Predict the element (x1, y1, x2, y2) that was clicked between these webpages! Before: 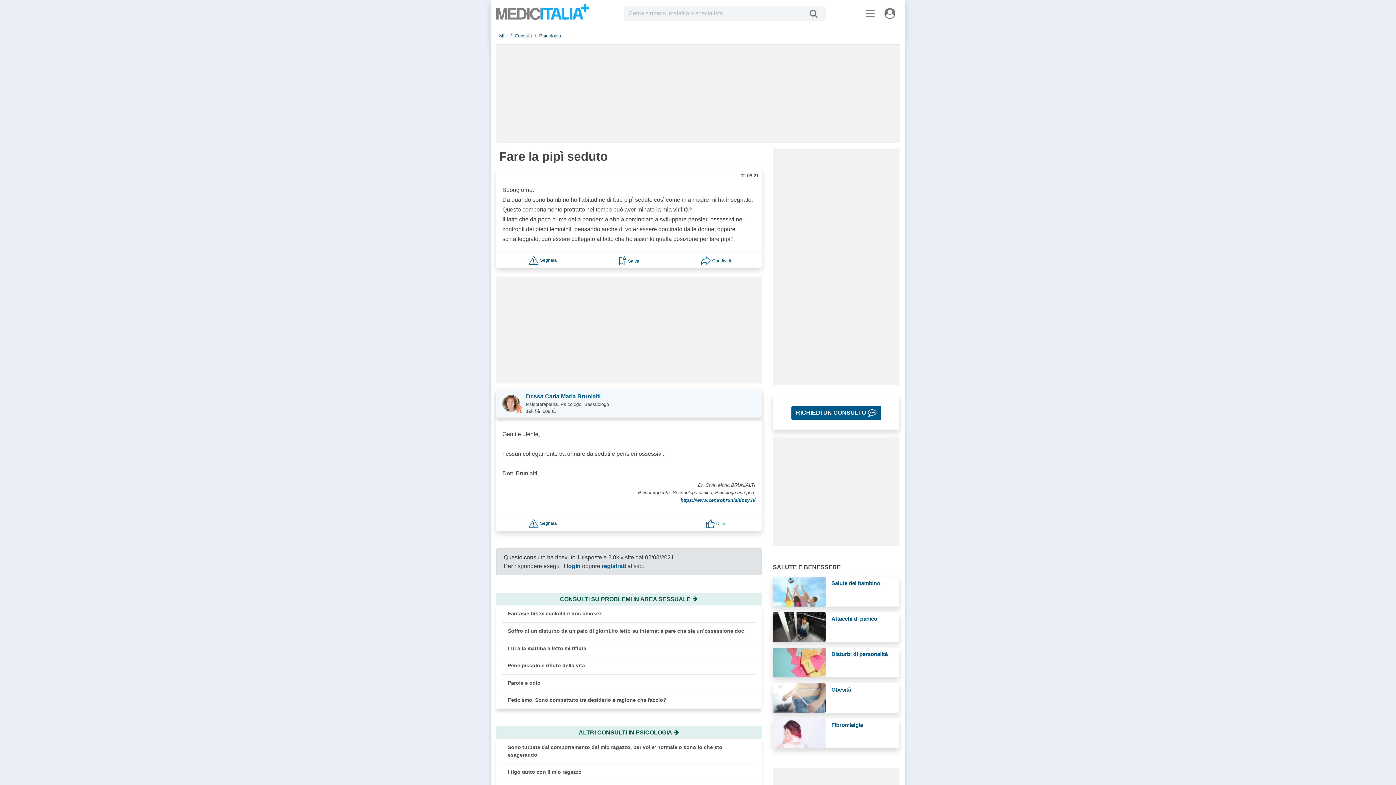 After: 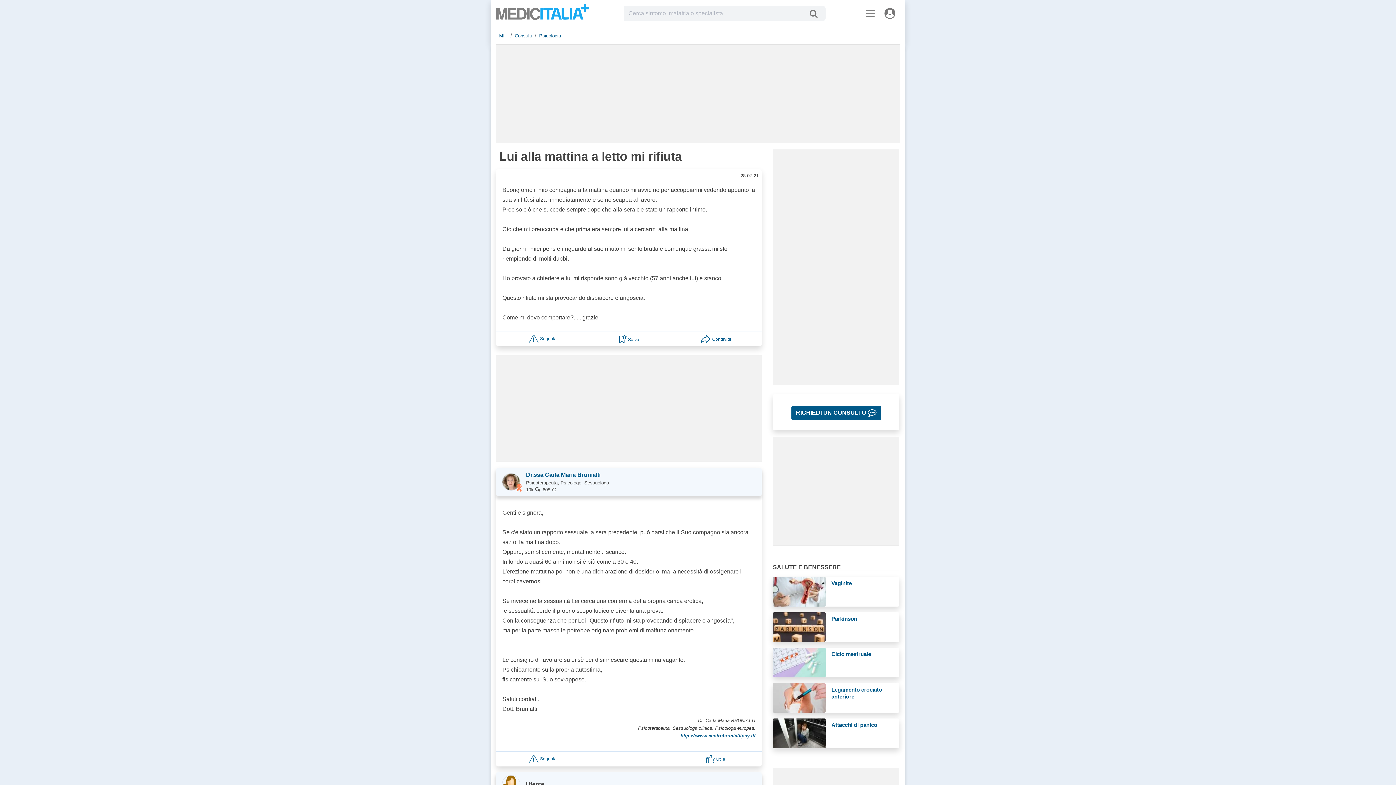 Action: label: Lui alla mattina a letto mi rifiuta bbox: (508, 644, 750, 652)